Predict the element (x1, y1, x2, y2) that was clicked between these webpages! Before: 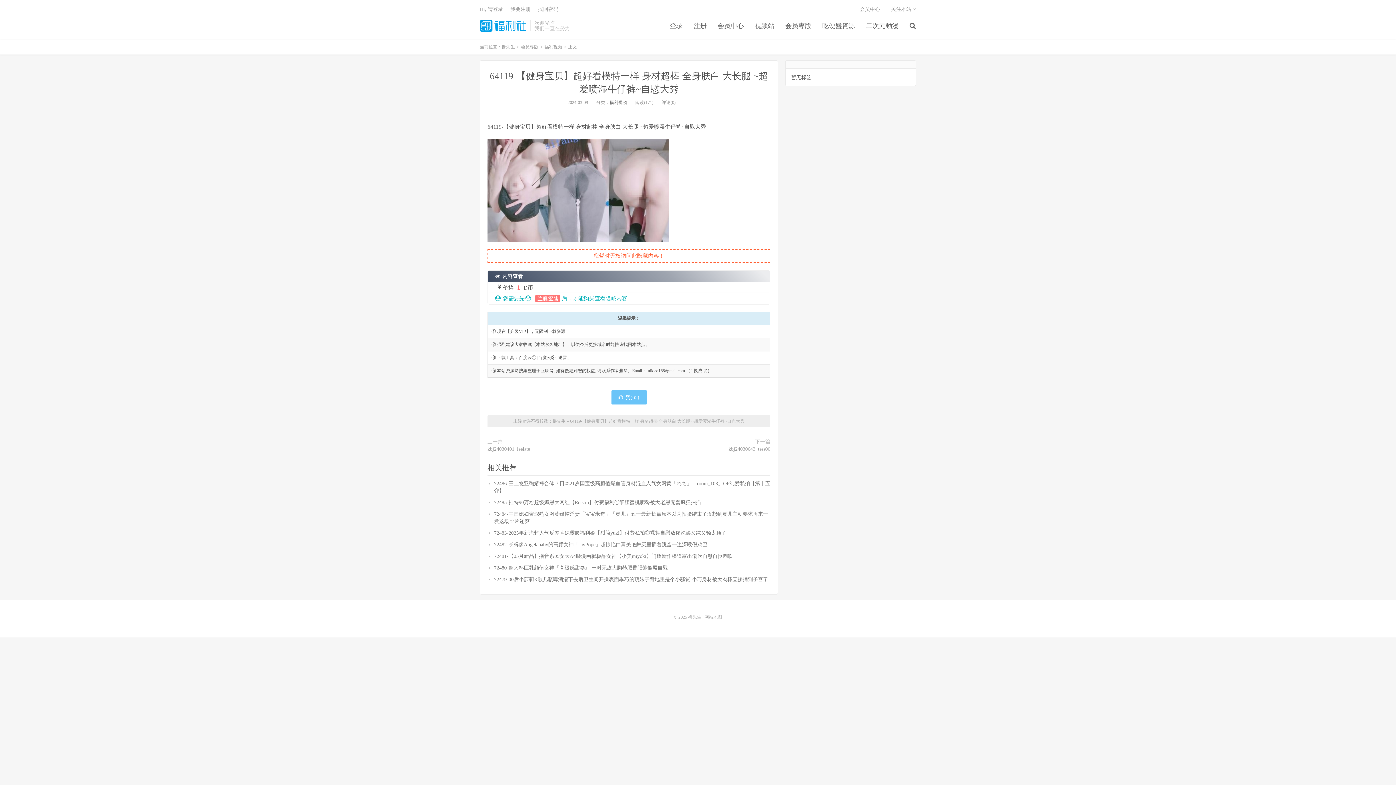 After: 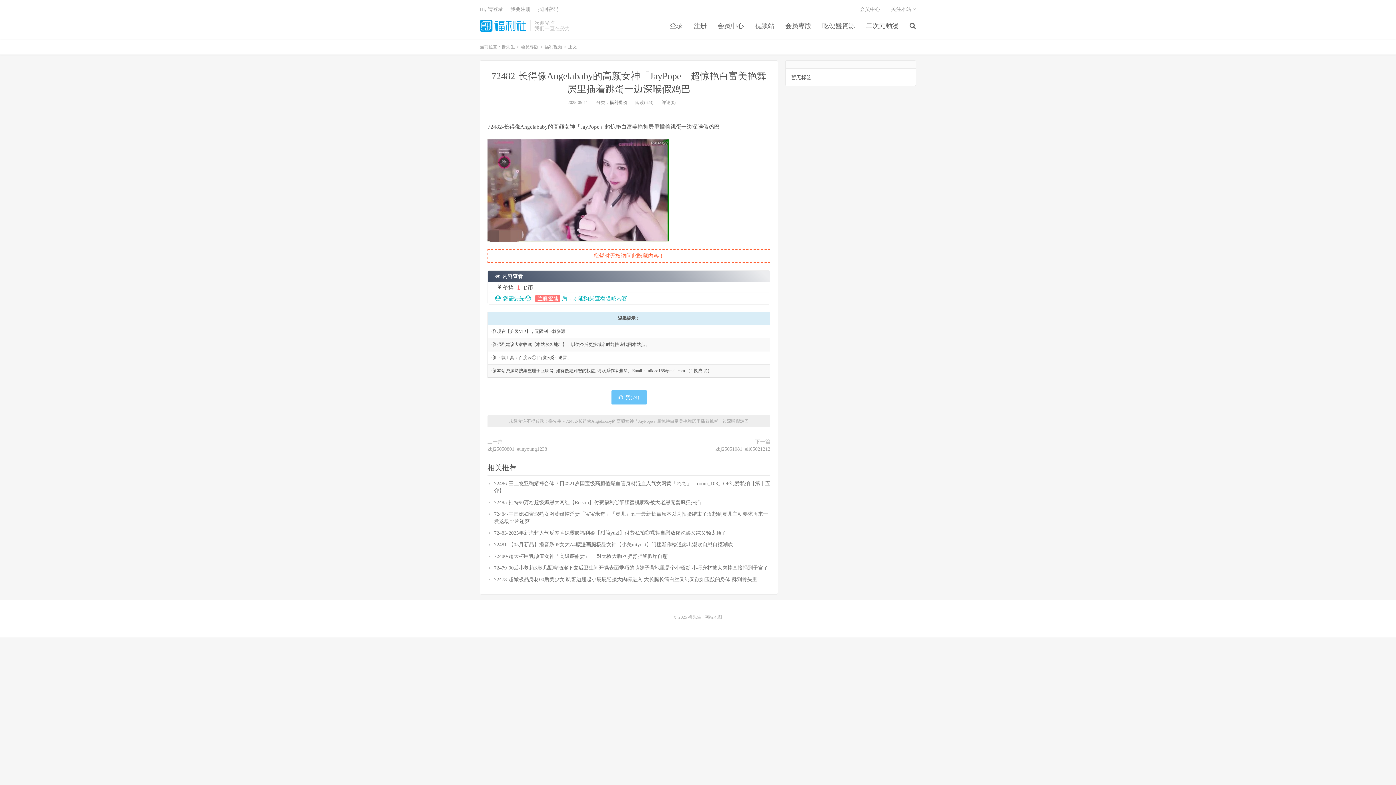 Action: bbox: (494, 542, 707, 547) label: 72482-长得像Angelababy的高颜女神「JayPope」超惊艳白富美艳舞屄里插着跳蛋一边深喉假鸡巴